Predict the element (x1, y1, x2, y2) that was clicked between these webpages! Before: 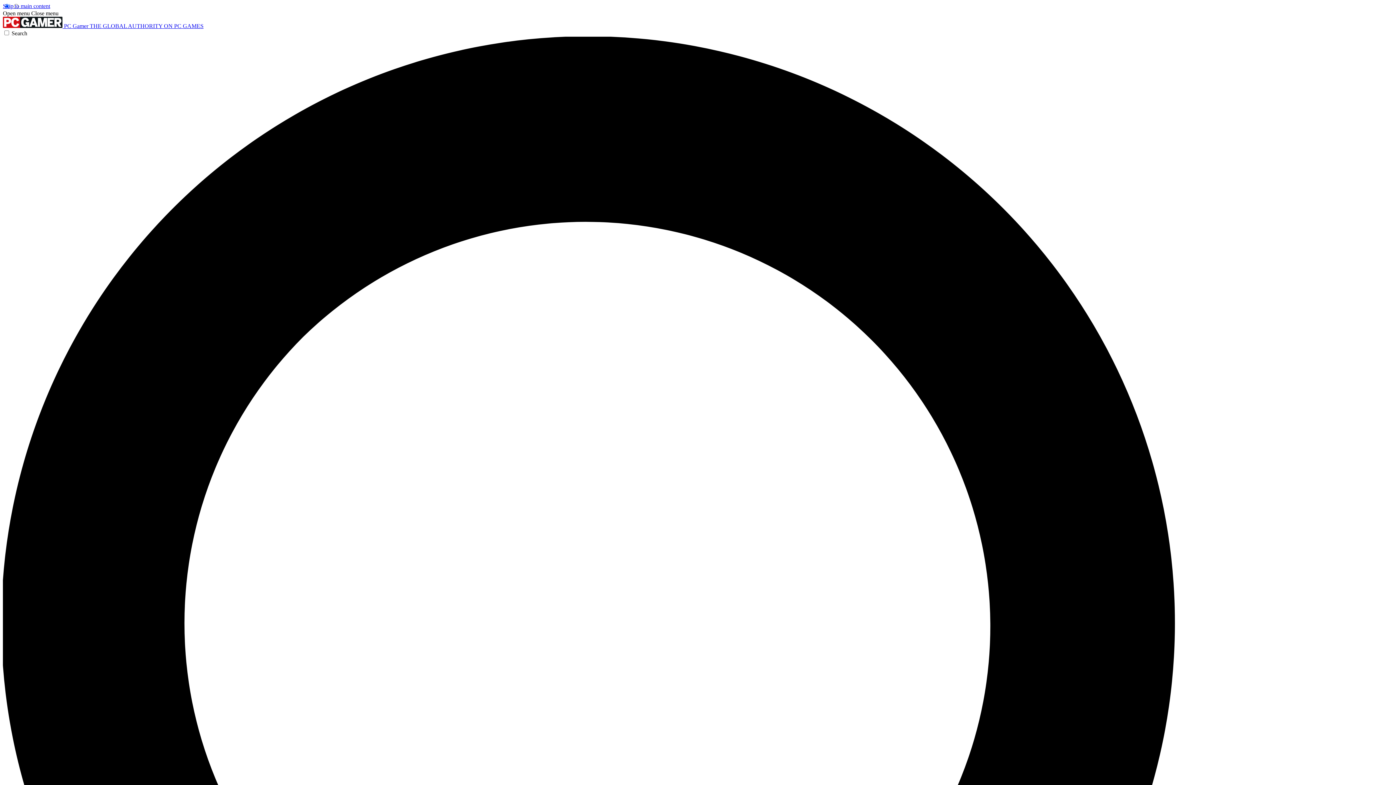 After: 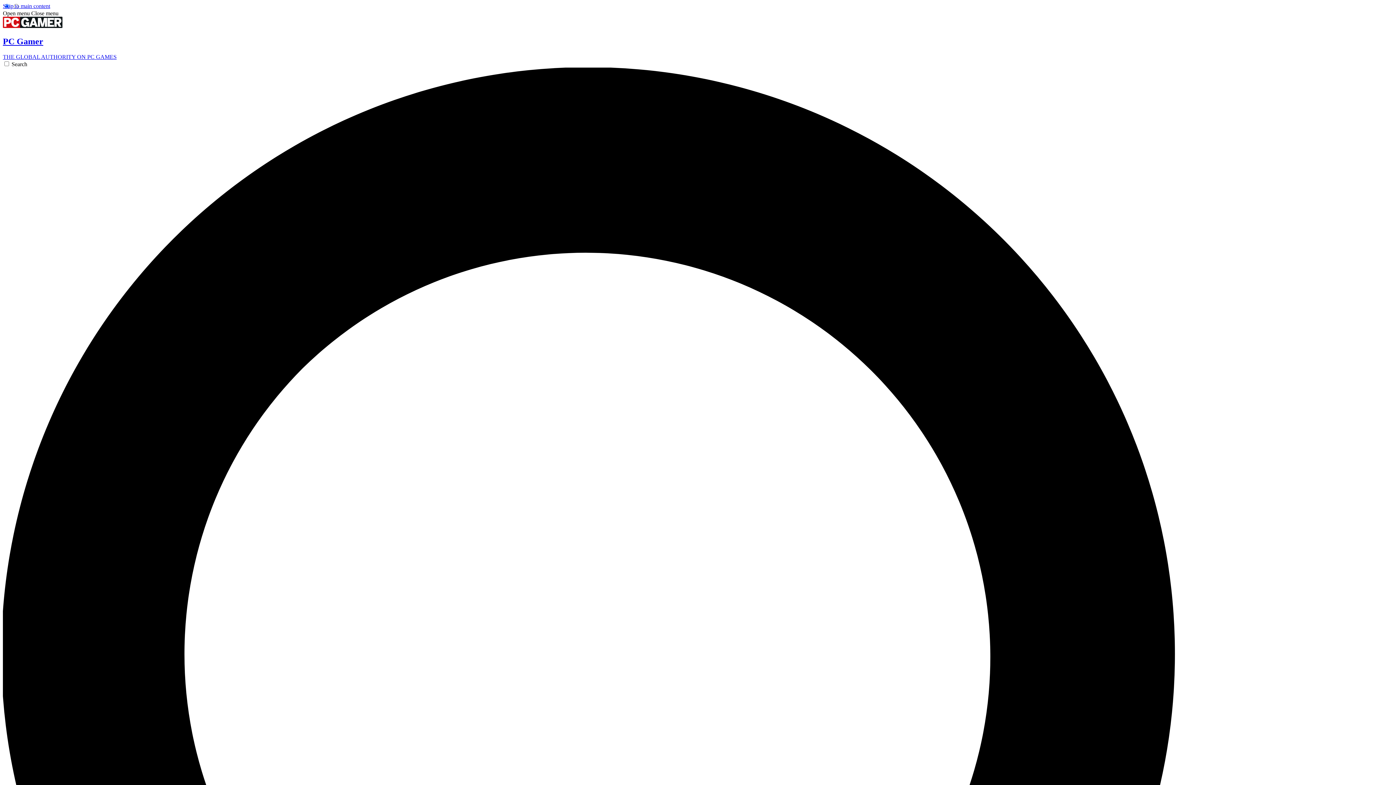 Action: bbox: (2, 22, 203, 29) label:  PC Gamer THE GLOBAL AUTHORITY ON PC GAMES